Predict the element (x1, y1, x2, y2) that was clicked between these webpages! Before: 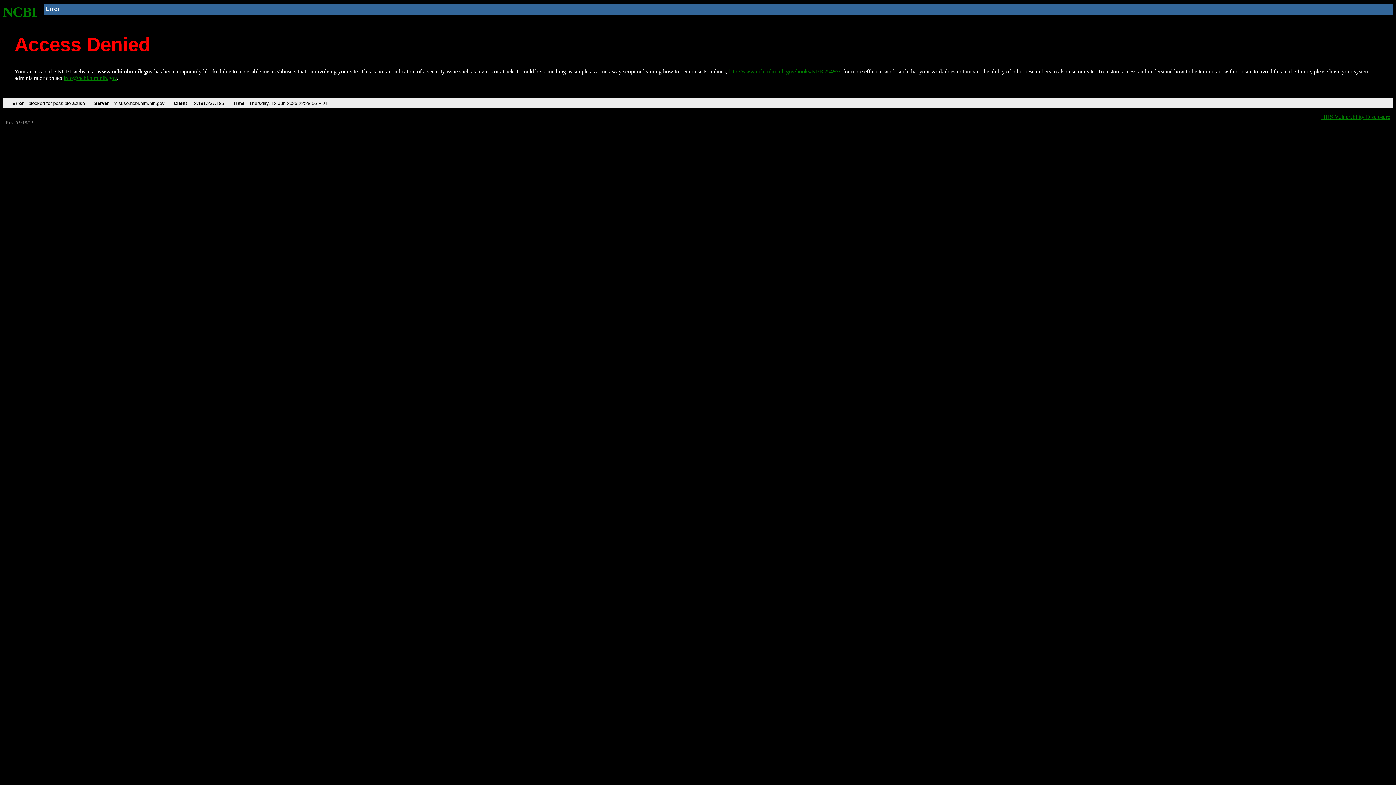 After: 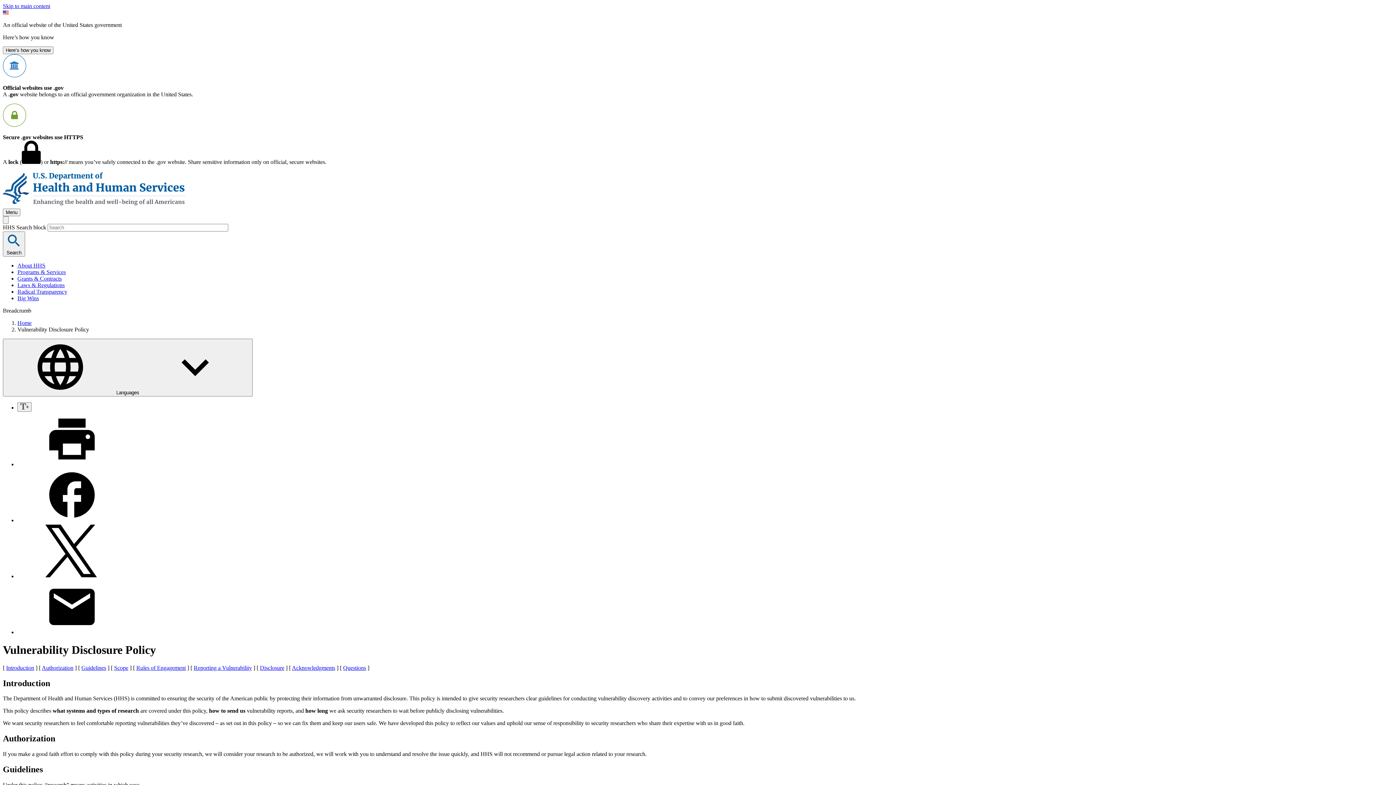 Action: label: HHS Vulnerability Disclosure bbox: (1321, 113, 1390, 119)